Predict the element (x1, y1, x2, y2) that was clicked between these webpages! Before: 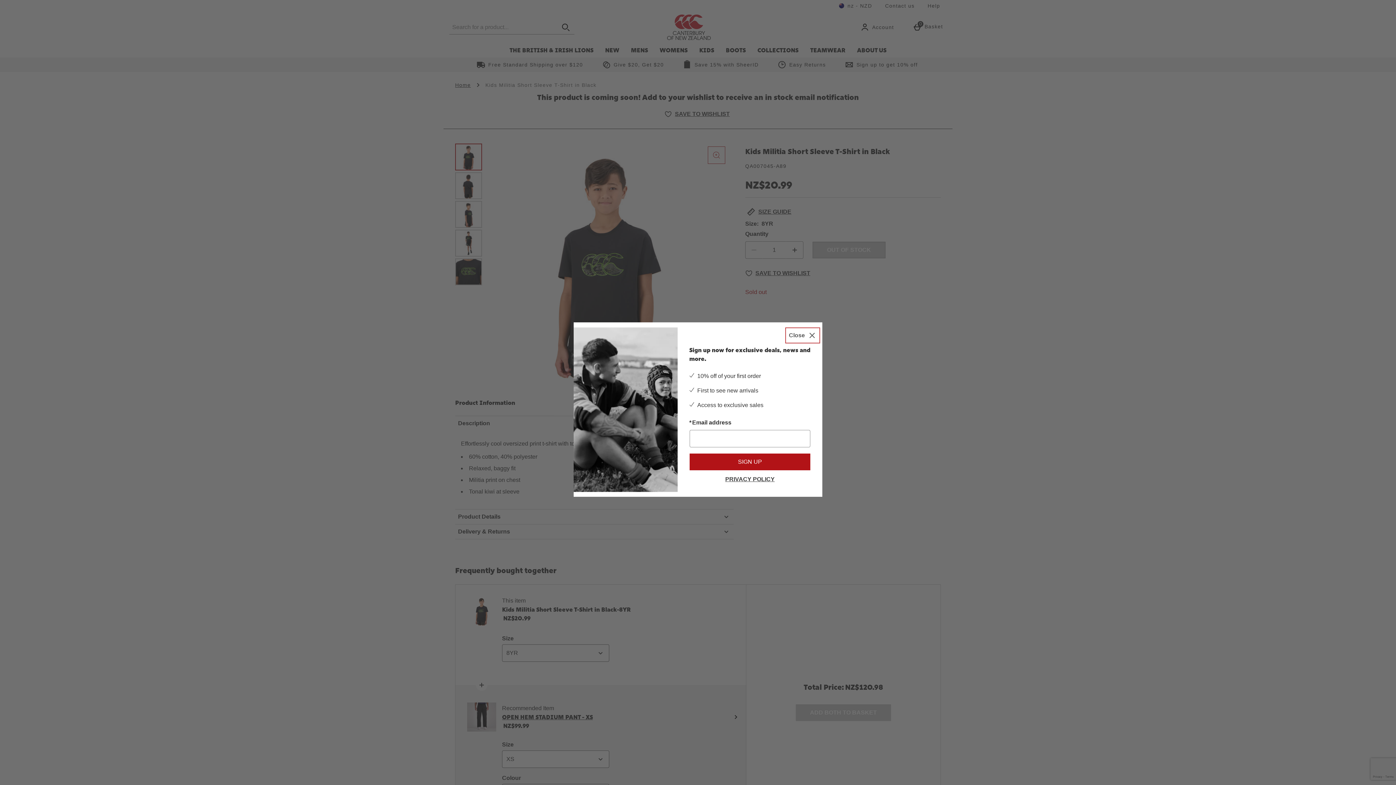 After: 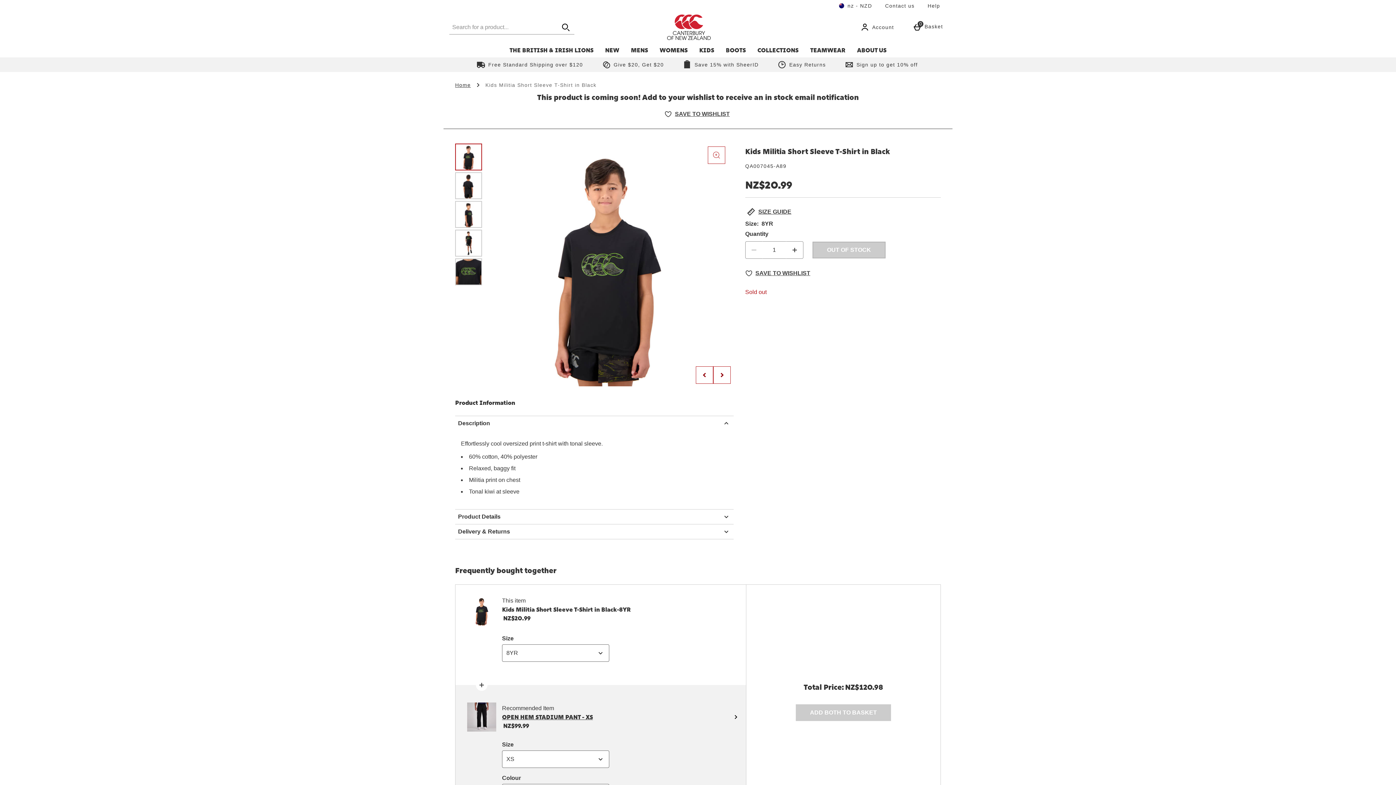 Action: label: Close bbox: (785, 327, 820, 343)